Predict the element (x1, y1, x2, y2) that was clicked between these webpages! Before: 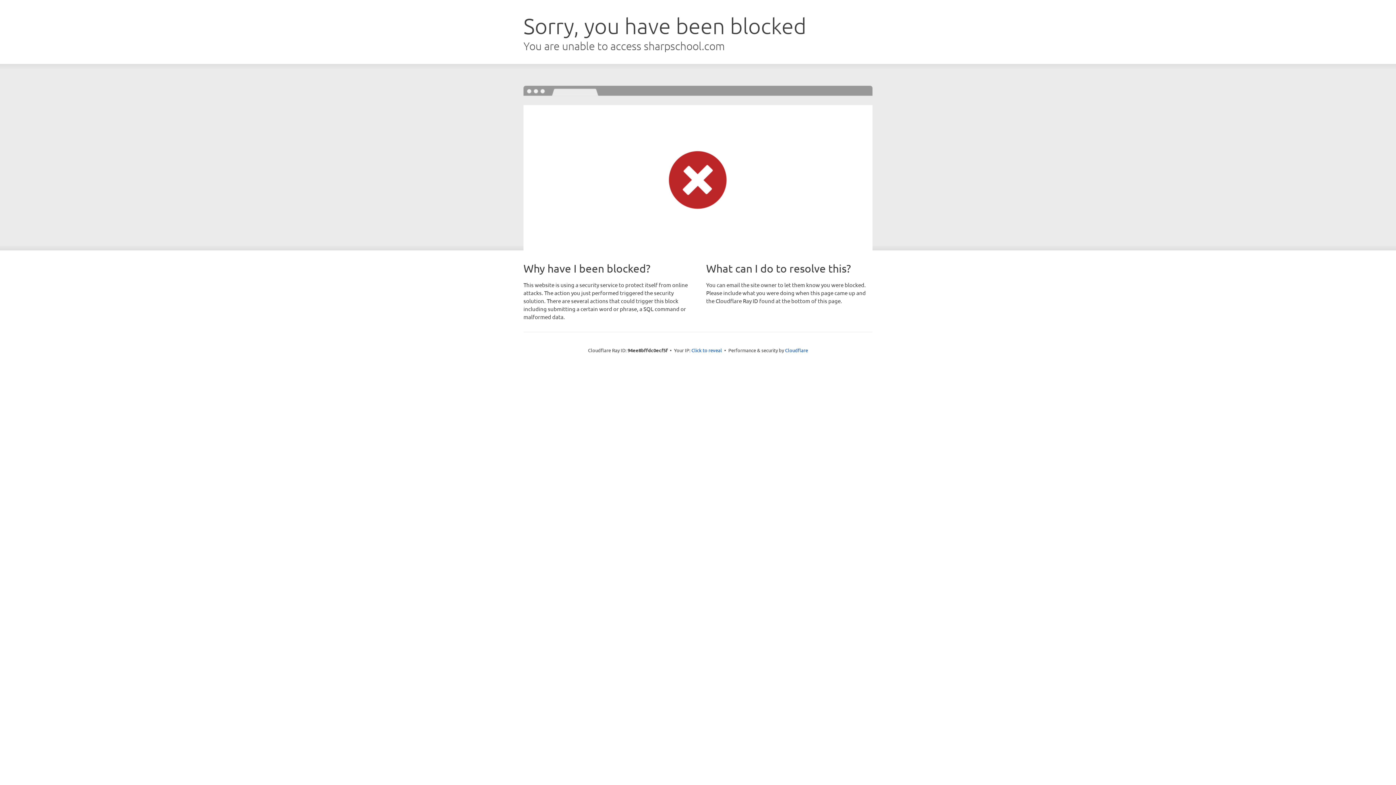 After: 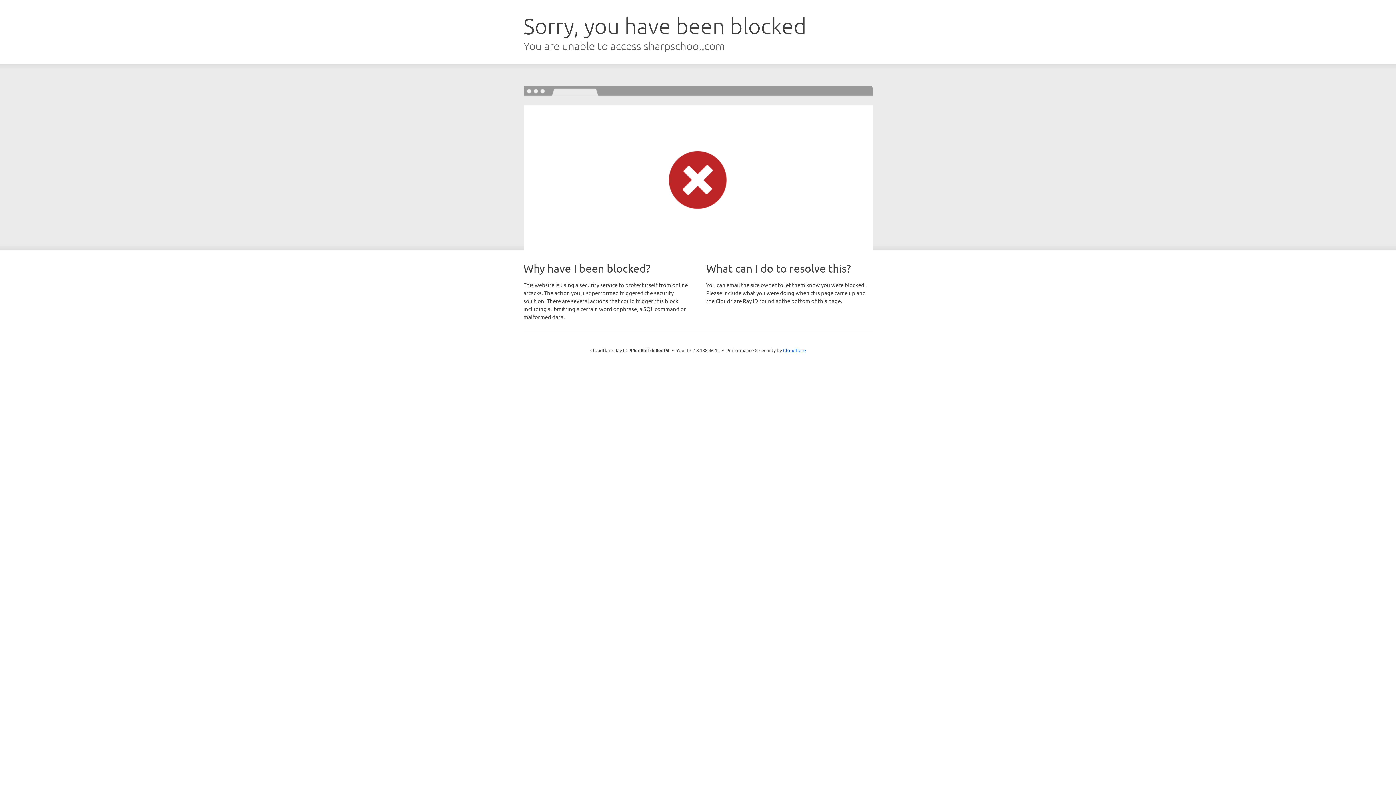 Action: bbox: (691, 346, 722, 353) label: Click to reveal